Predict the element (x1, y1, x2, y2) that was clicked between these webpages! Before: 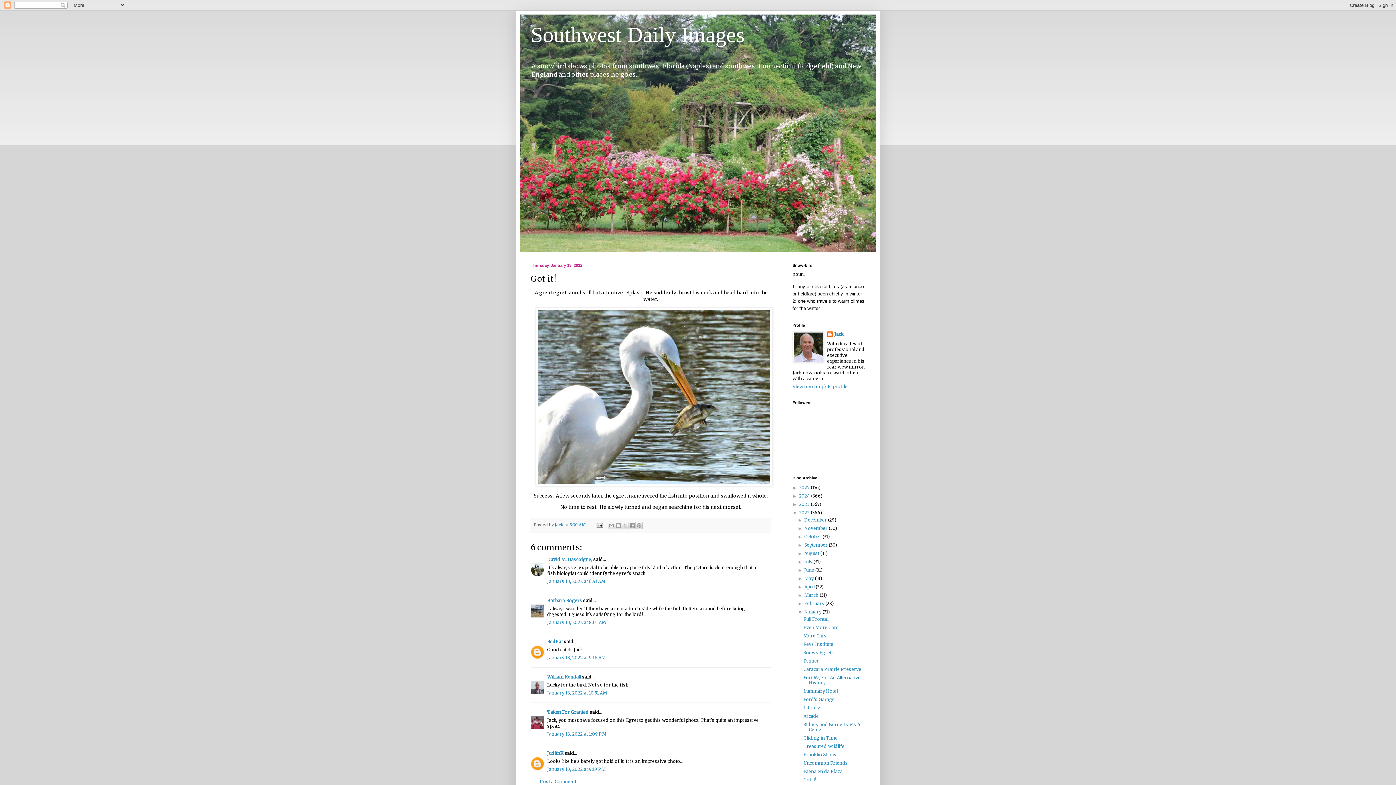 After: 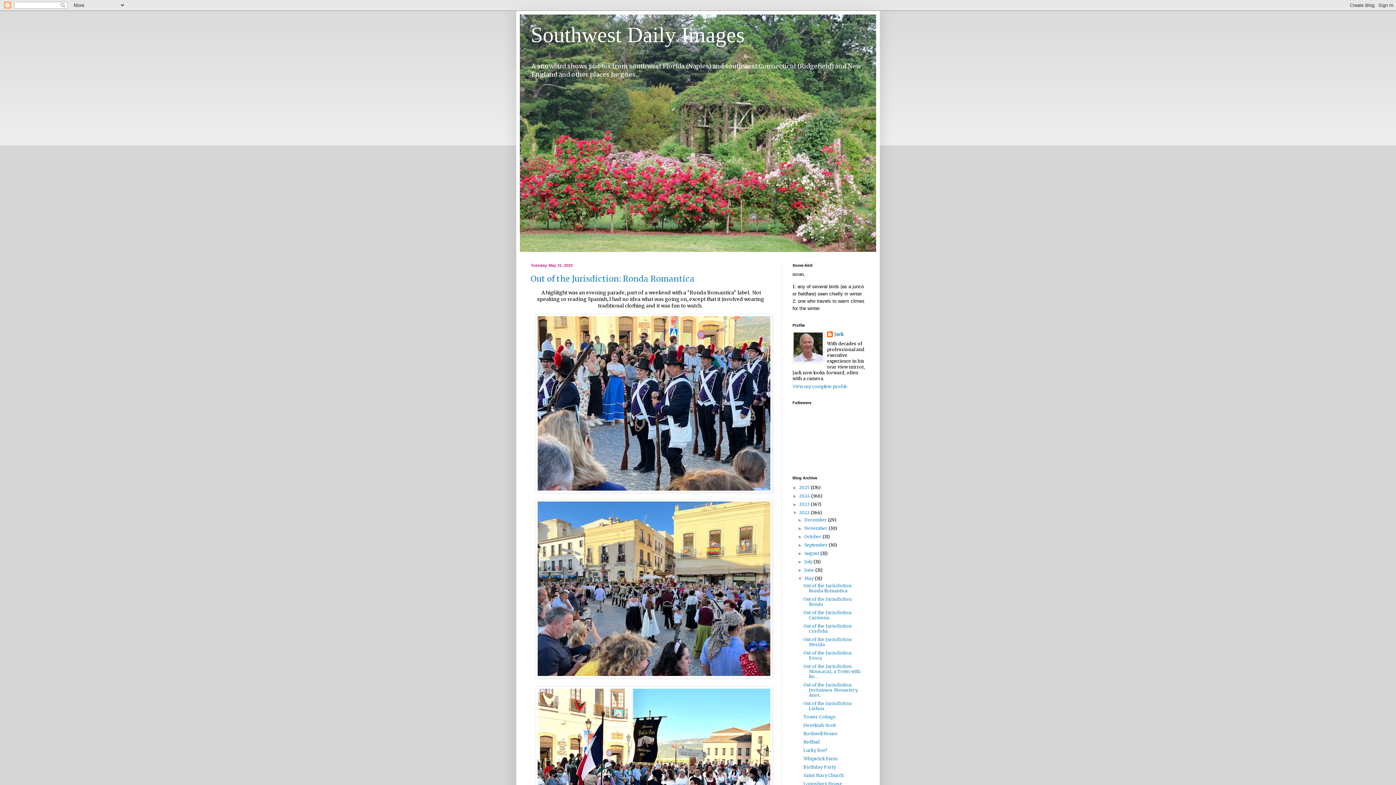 Action: label: May  bbox: (804, 576, 815, 581)